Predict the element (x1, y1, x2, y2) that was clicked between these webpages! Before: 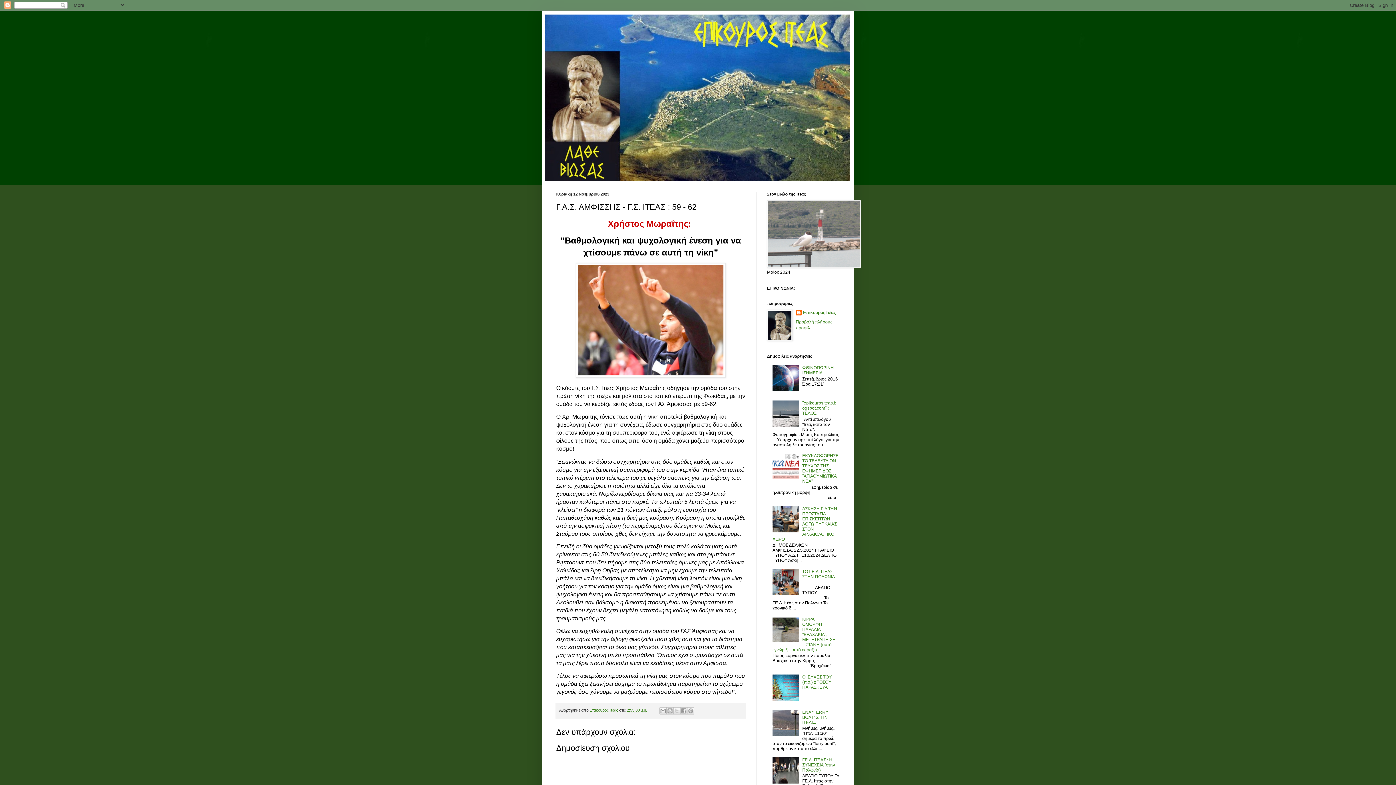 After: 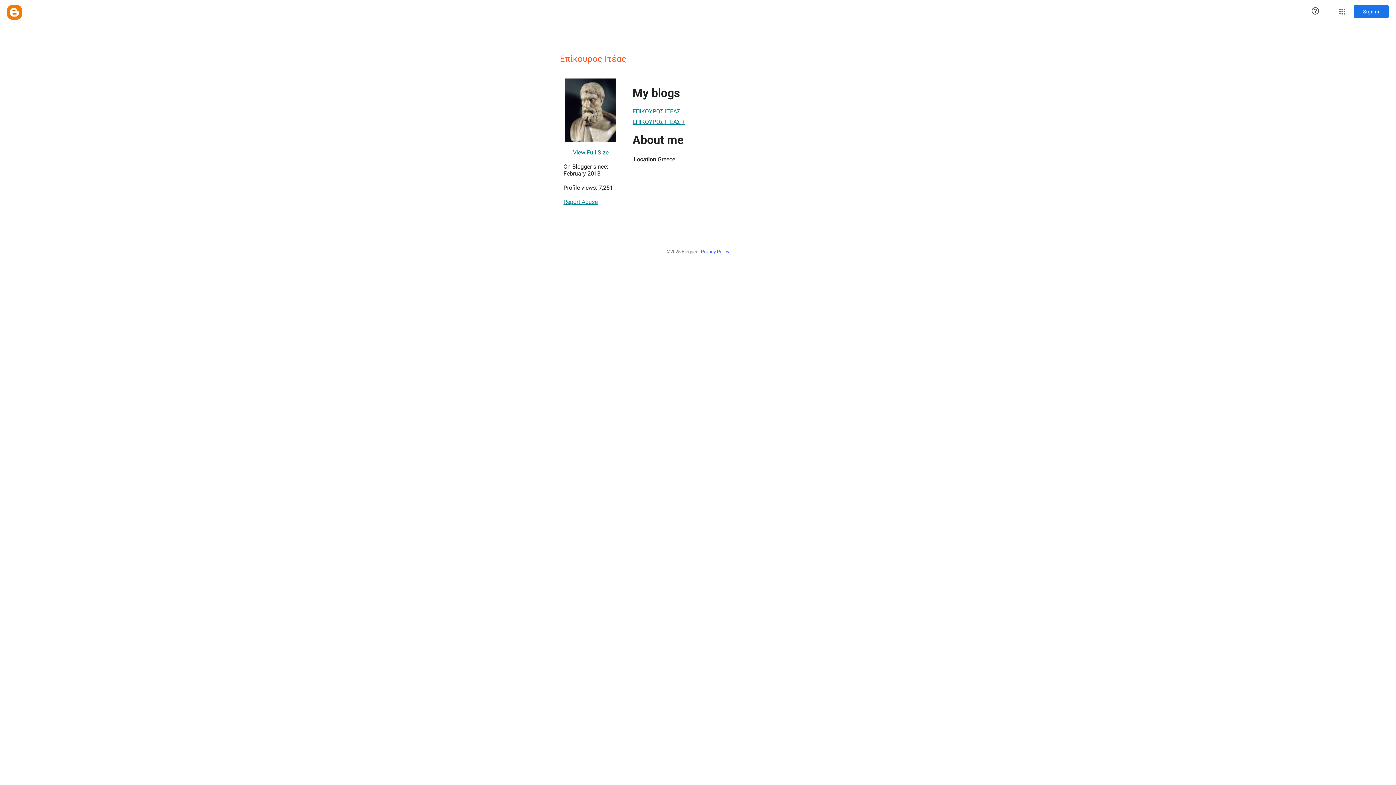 Action: bbox: (589, 708, 619, 712) label: Επίκουρος Ιτέας 